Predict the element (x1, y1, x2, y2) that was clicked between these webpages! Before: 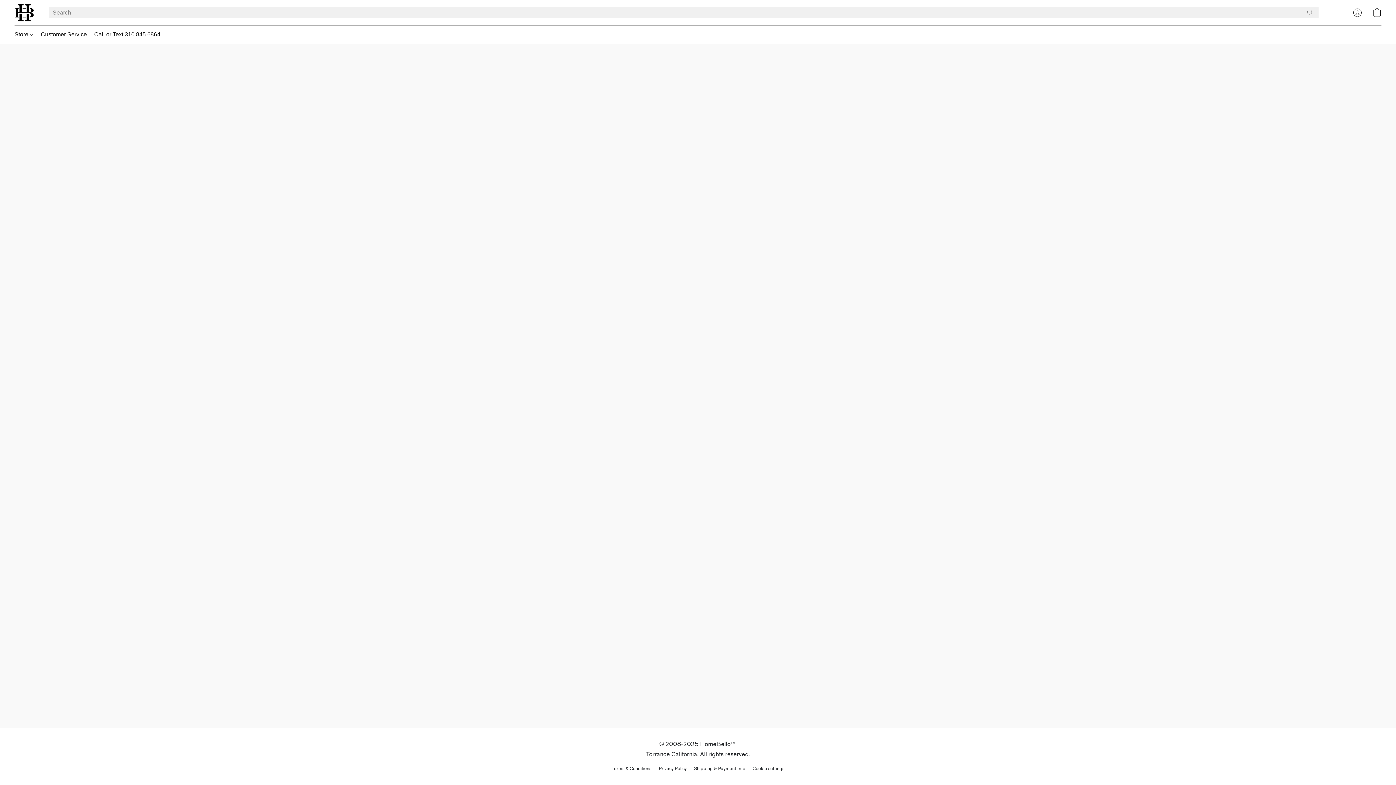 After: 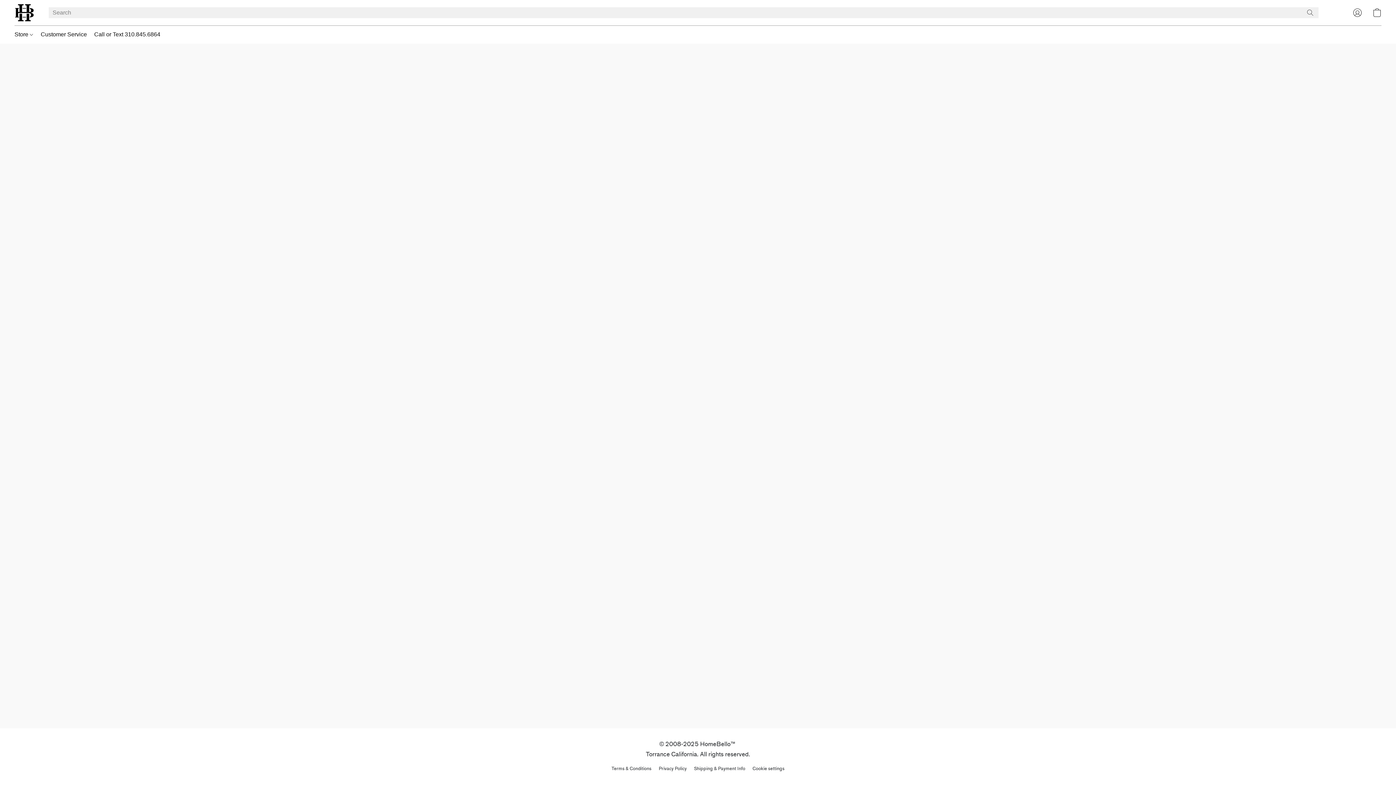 Action: label: Go to your account bbox: (1348, 4, 1367, 20)